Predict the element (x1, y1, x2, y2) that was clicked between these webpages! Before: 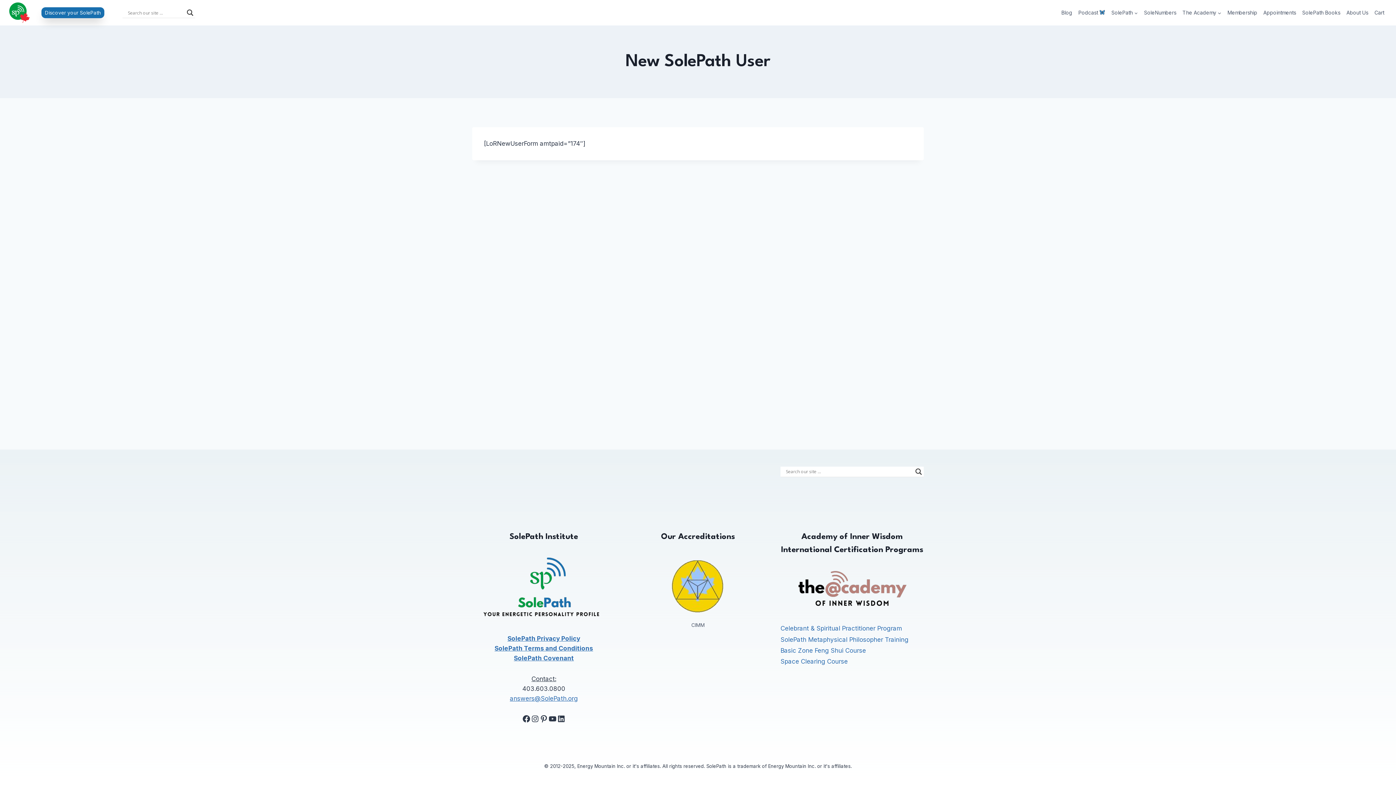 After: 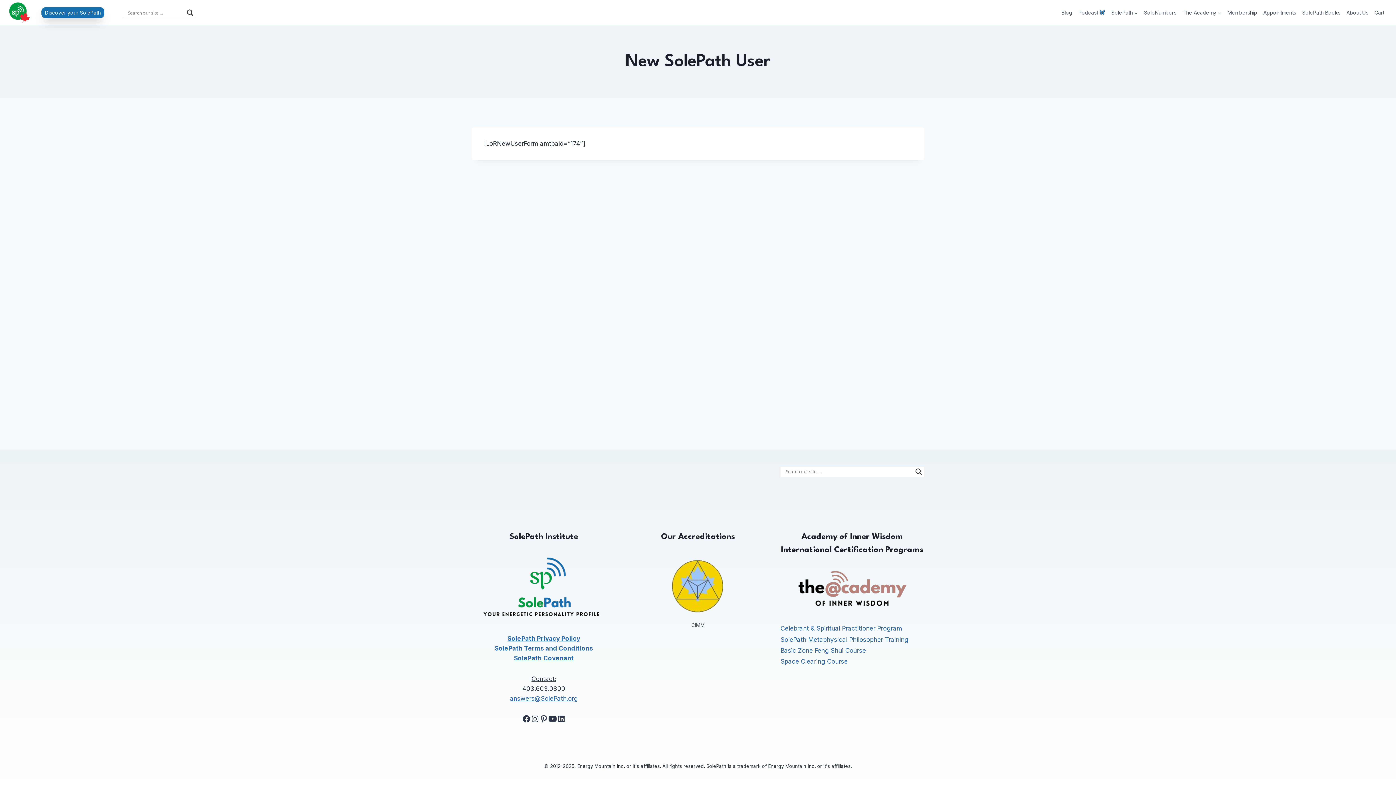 Action: label: YouTube bbox: (548, 714, 557, 723)